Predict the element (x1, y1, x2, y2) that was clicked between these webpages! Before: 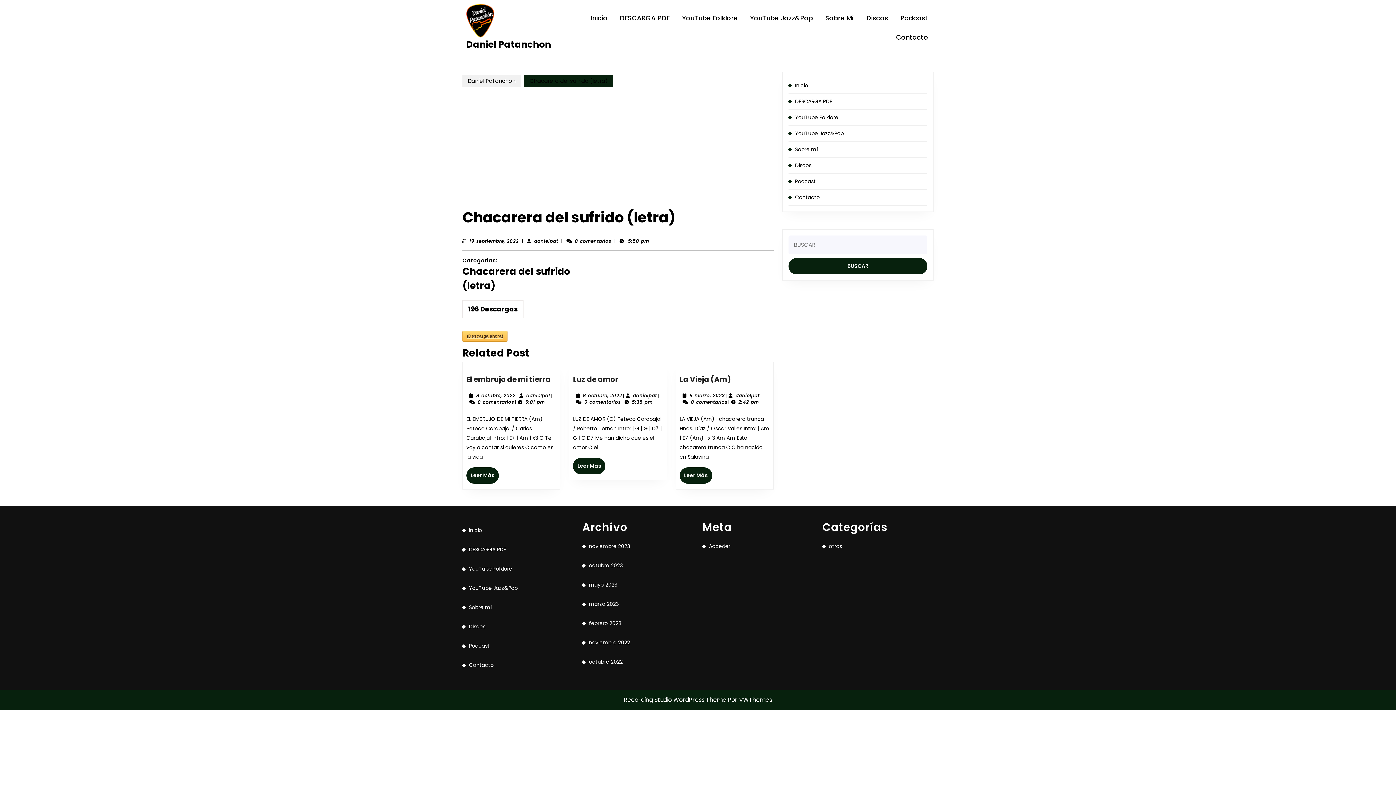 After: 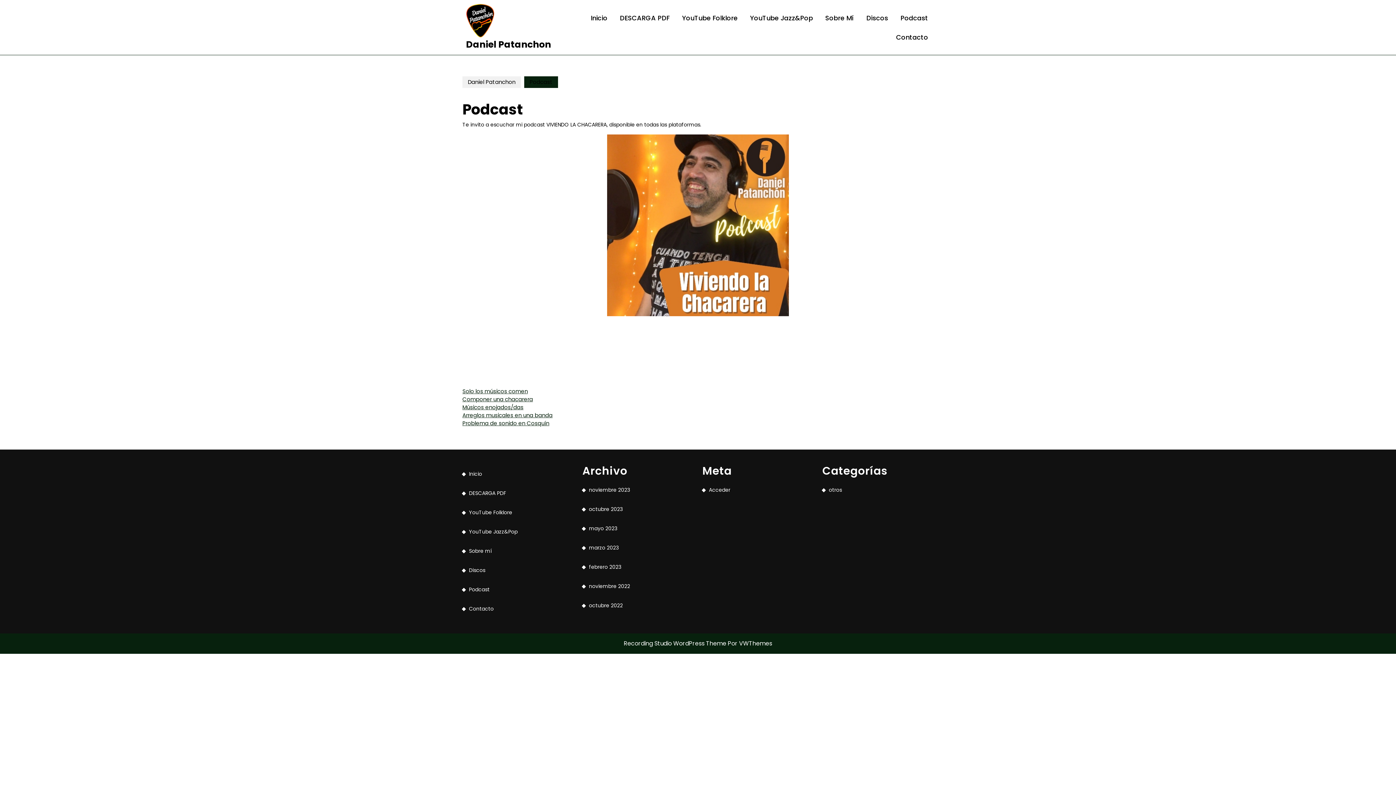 Action: label: Podcast bbox: (795, 177, 816, 185)